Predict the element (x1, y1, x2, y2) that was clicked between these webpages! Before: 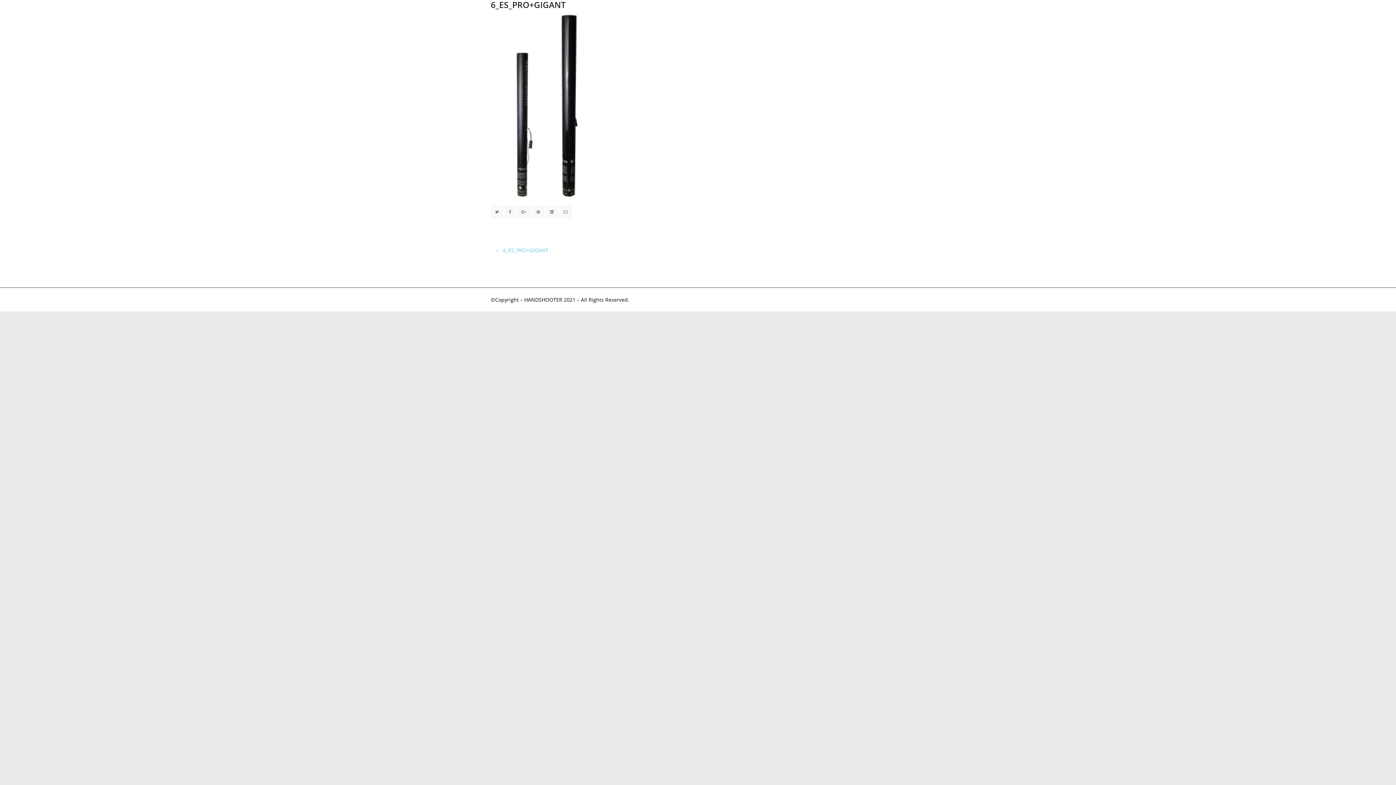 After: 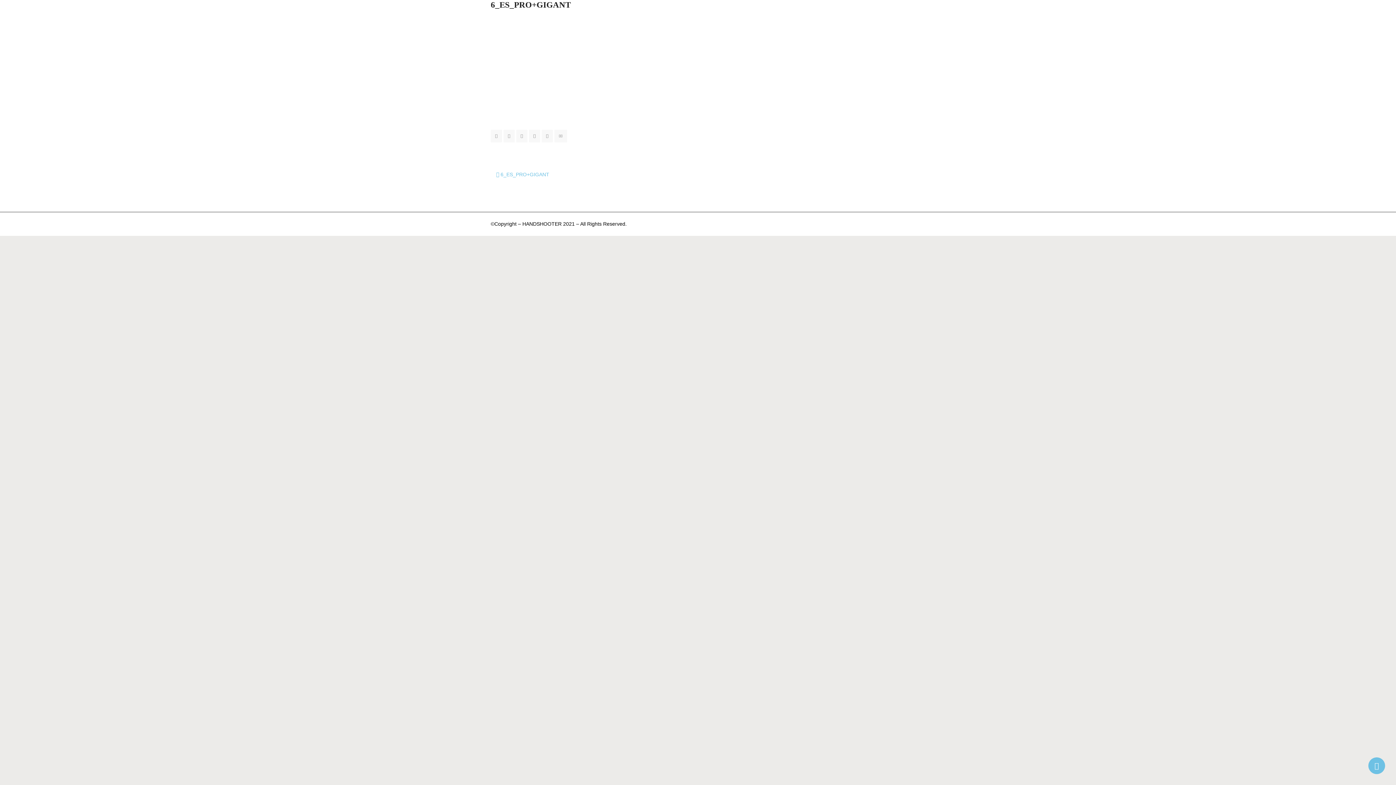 Action: label:  6_ES_PRO+GIGANT bbox: (496, 247, 548, 253)